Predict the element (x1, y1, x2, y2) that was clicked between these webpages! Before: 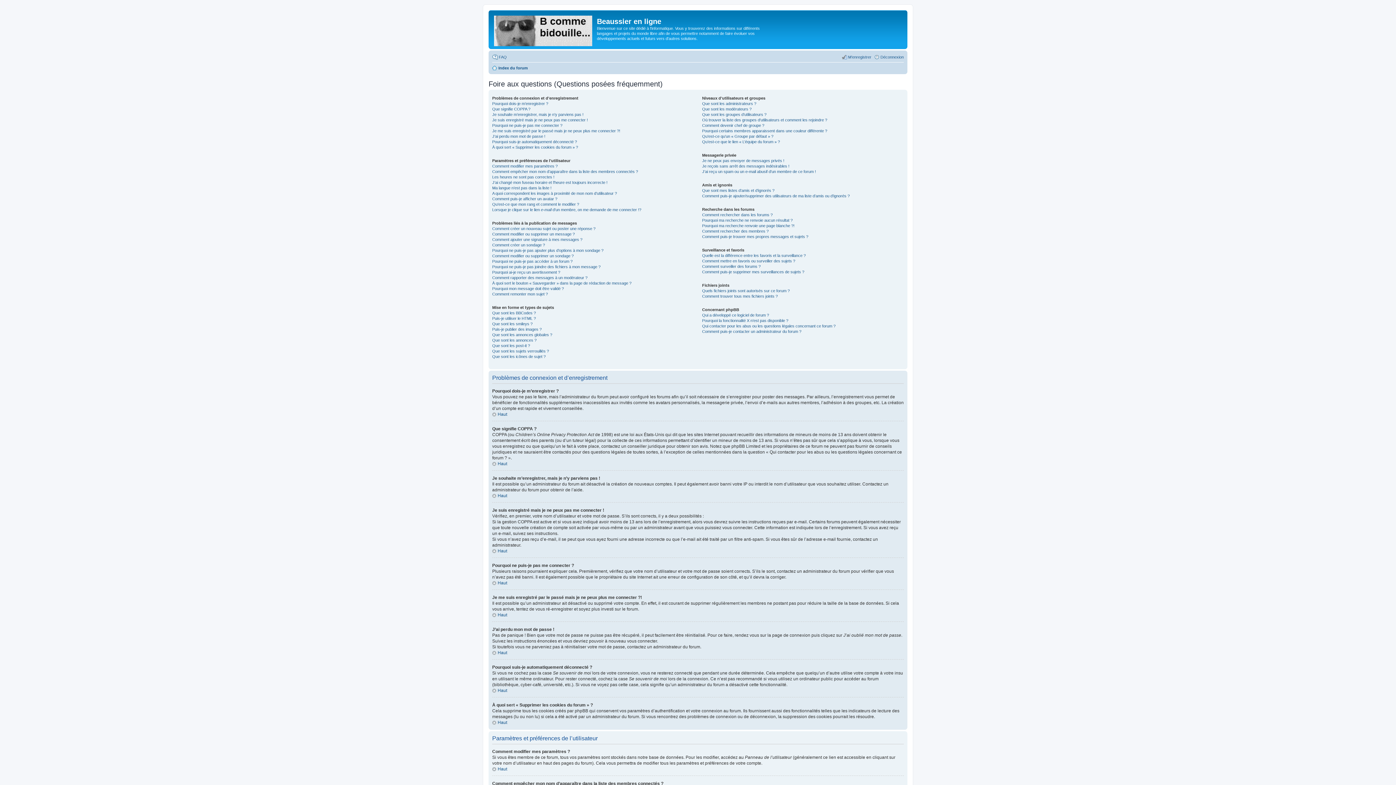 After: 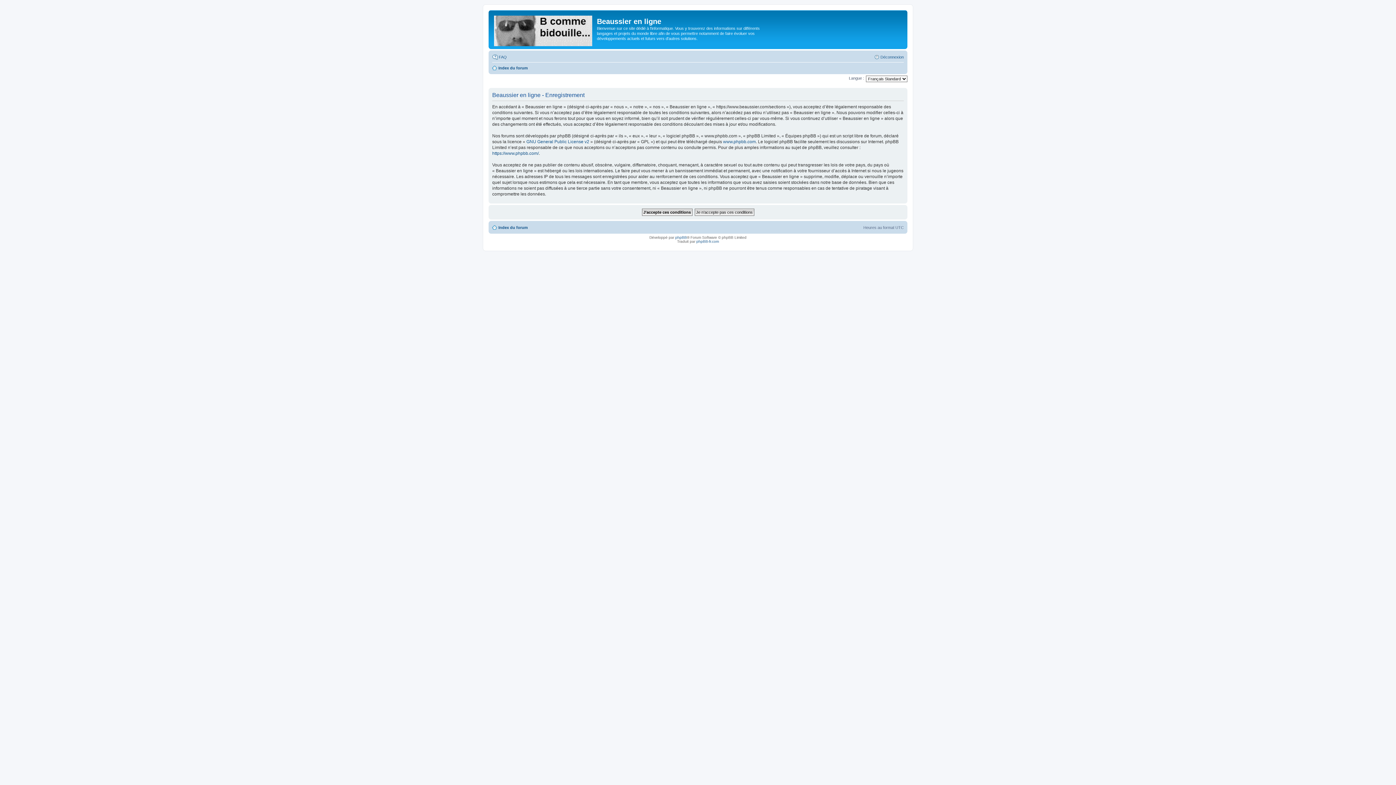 Action: label: M’enregistrer bbox: (841, 52, 871, 61)